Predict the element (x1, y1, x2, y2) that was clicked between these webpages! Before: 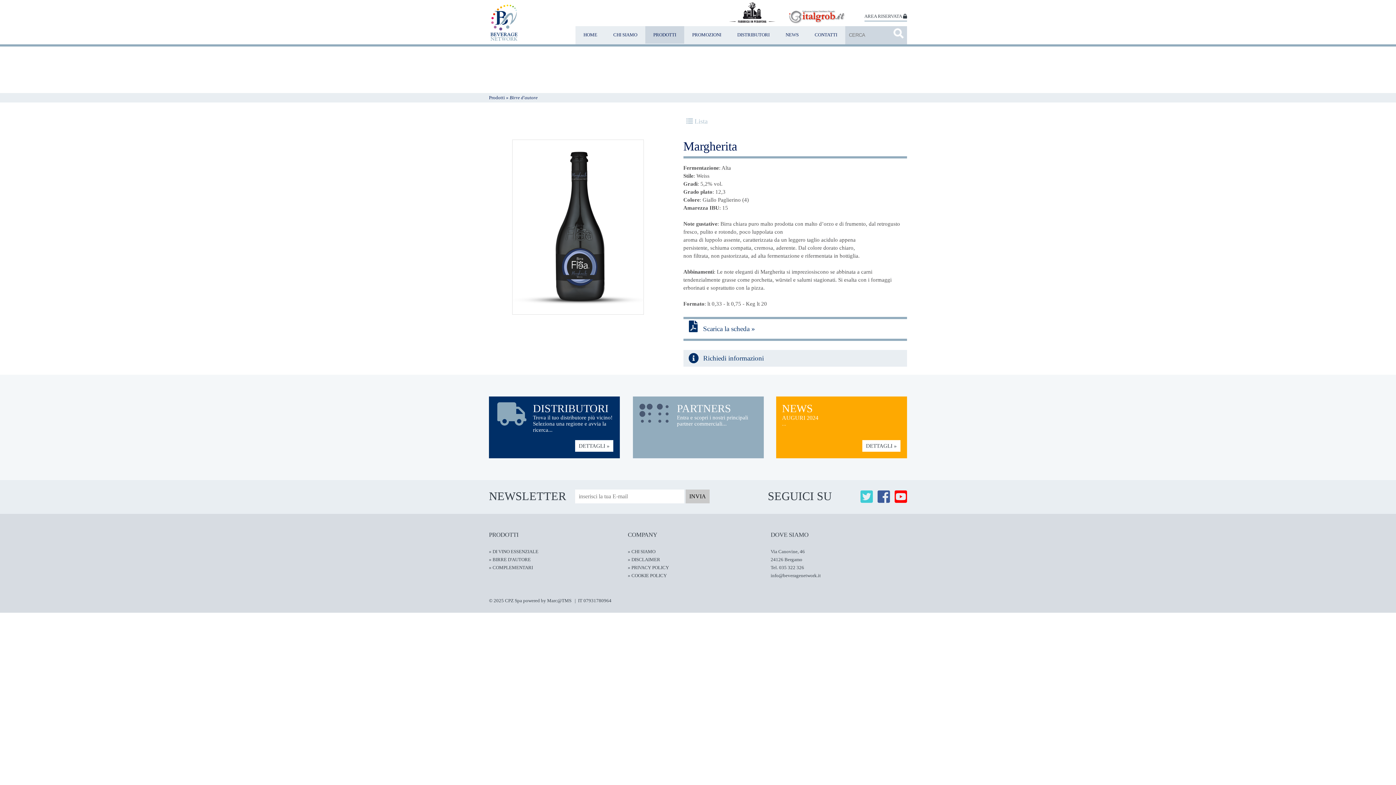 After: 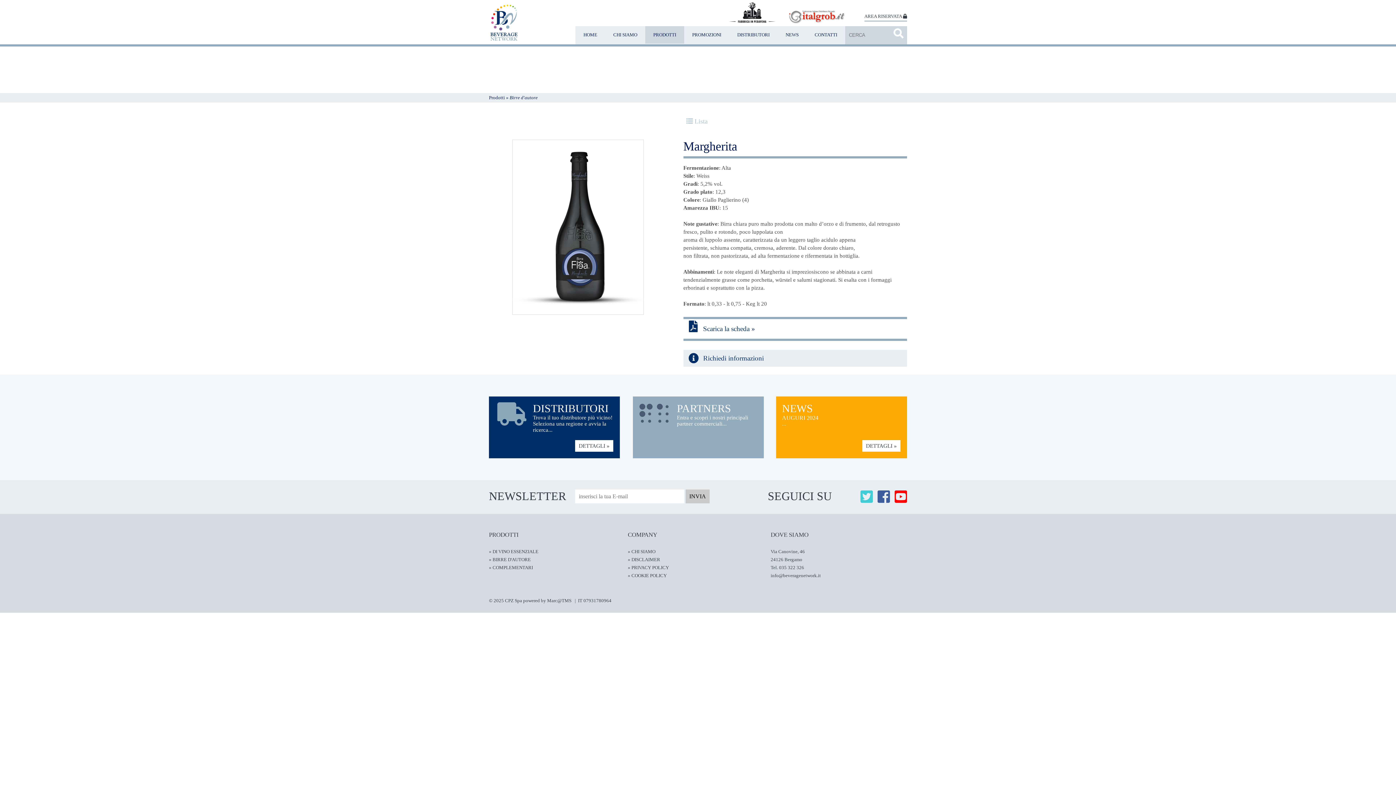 Action: bbox: (729, 17, 776, 23)